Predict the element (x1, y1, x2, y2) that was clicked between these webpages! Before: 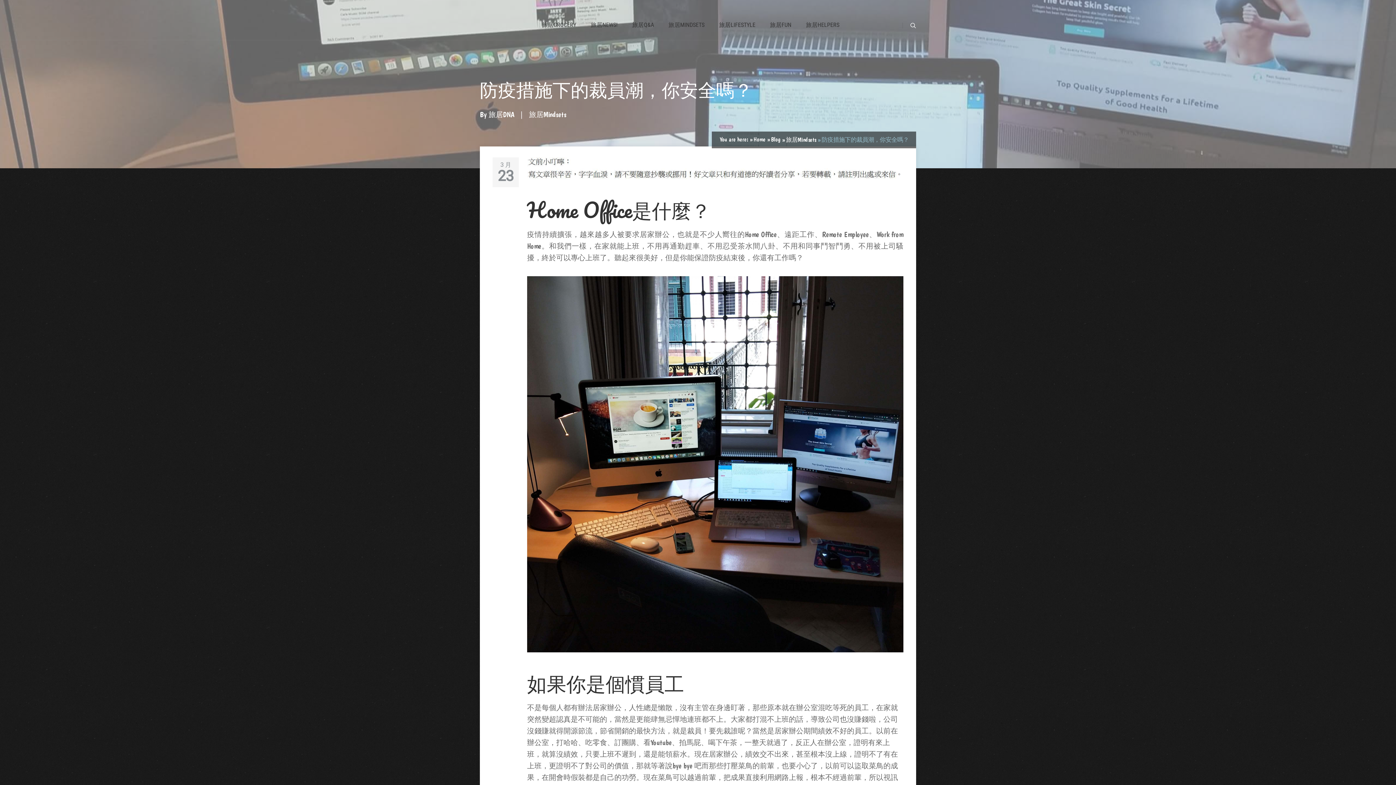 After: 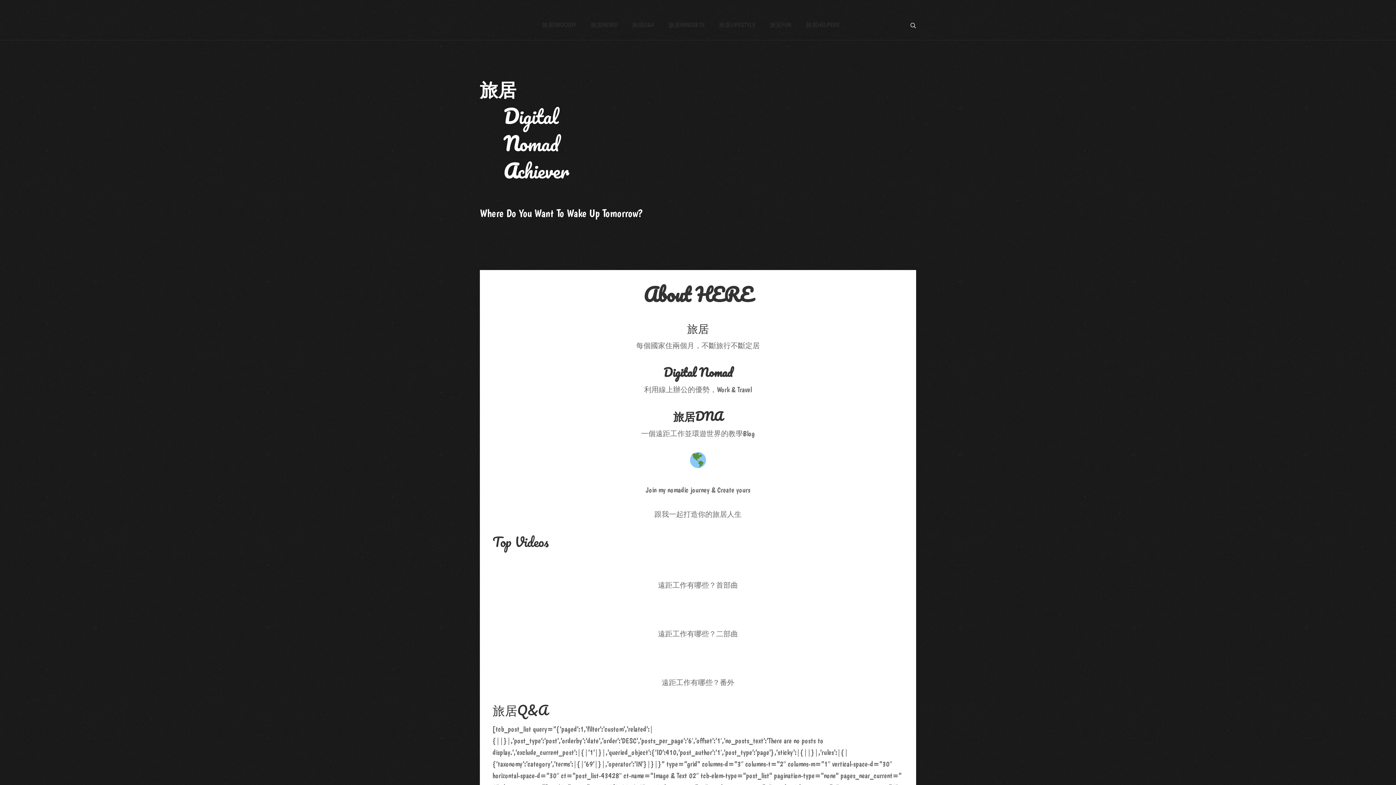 Action: label: Home bbox: (753, 136, 765, 142)